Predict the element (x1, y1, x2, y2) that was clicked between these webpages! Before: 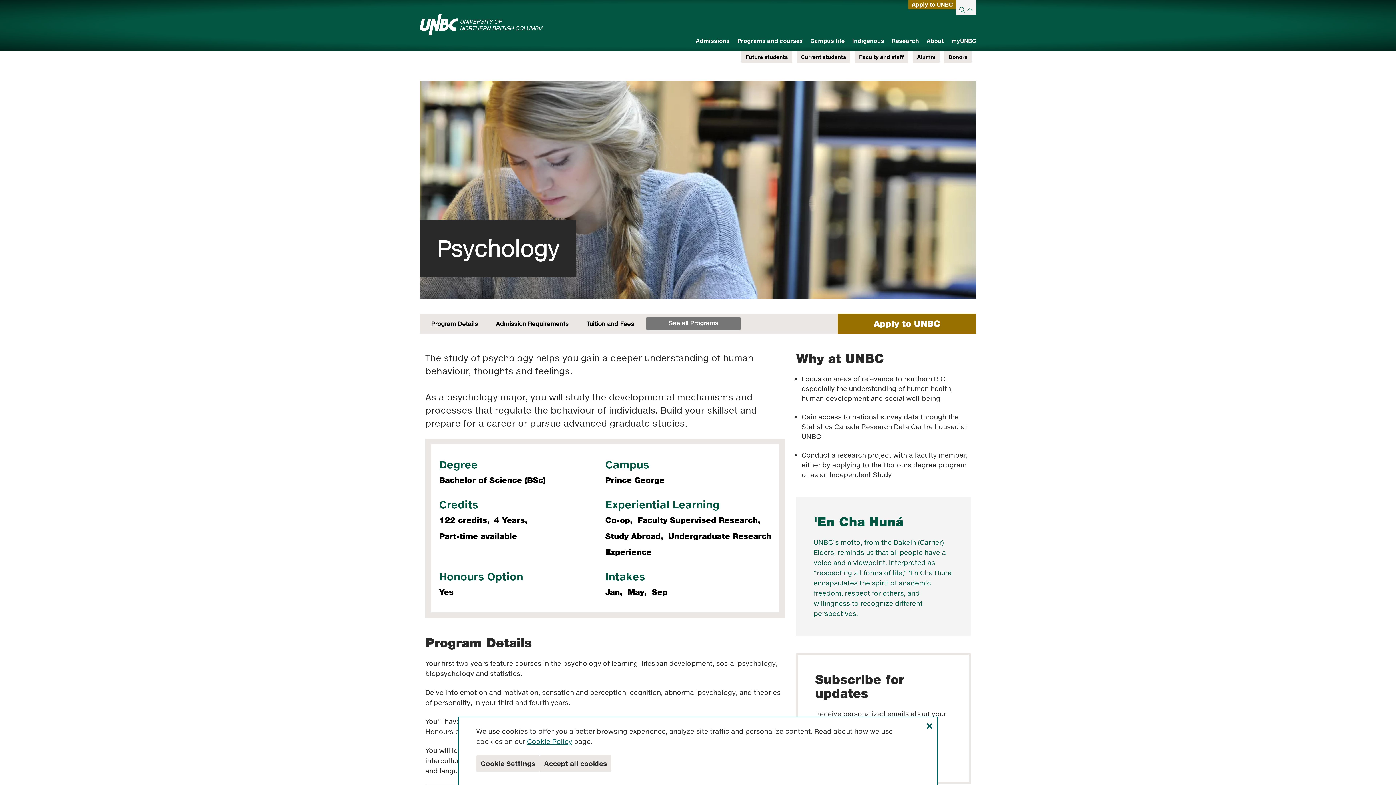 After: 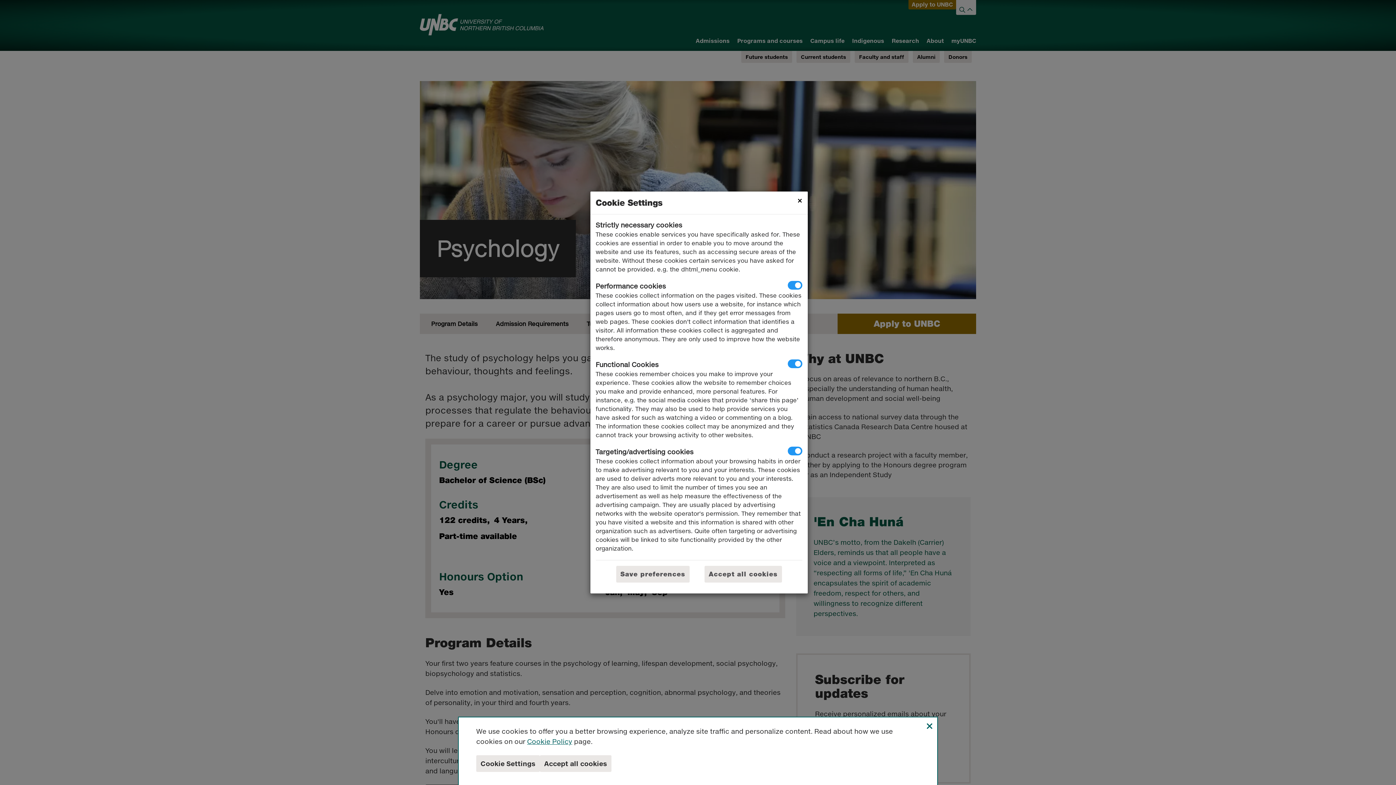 Action: bbox: (476, 755, 540, 772) label: Cookie Settings